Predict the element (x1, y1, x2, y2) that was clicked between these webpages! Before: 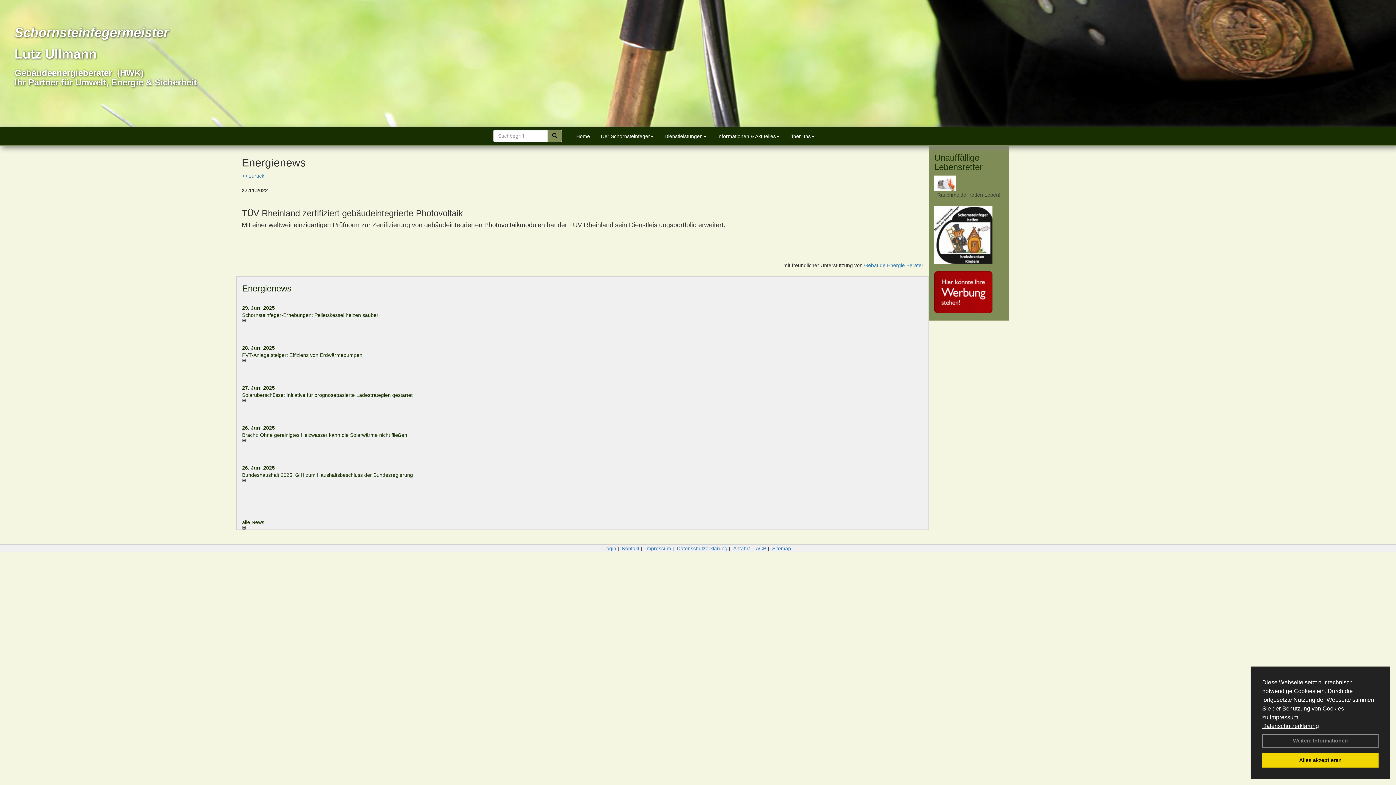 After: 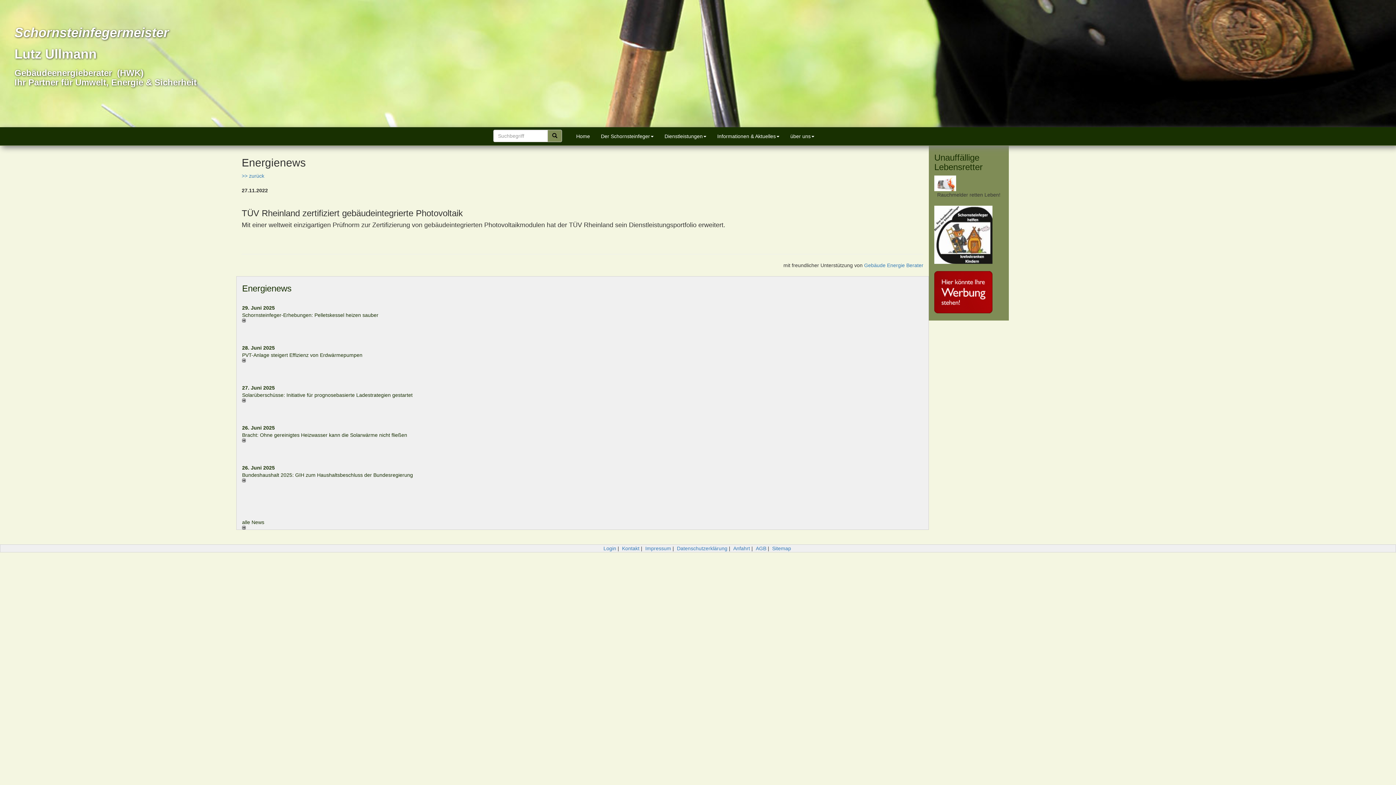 Action: bbox: (1262, 753, 1378, 768) label: dismiss cookie message